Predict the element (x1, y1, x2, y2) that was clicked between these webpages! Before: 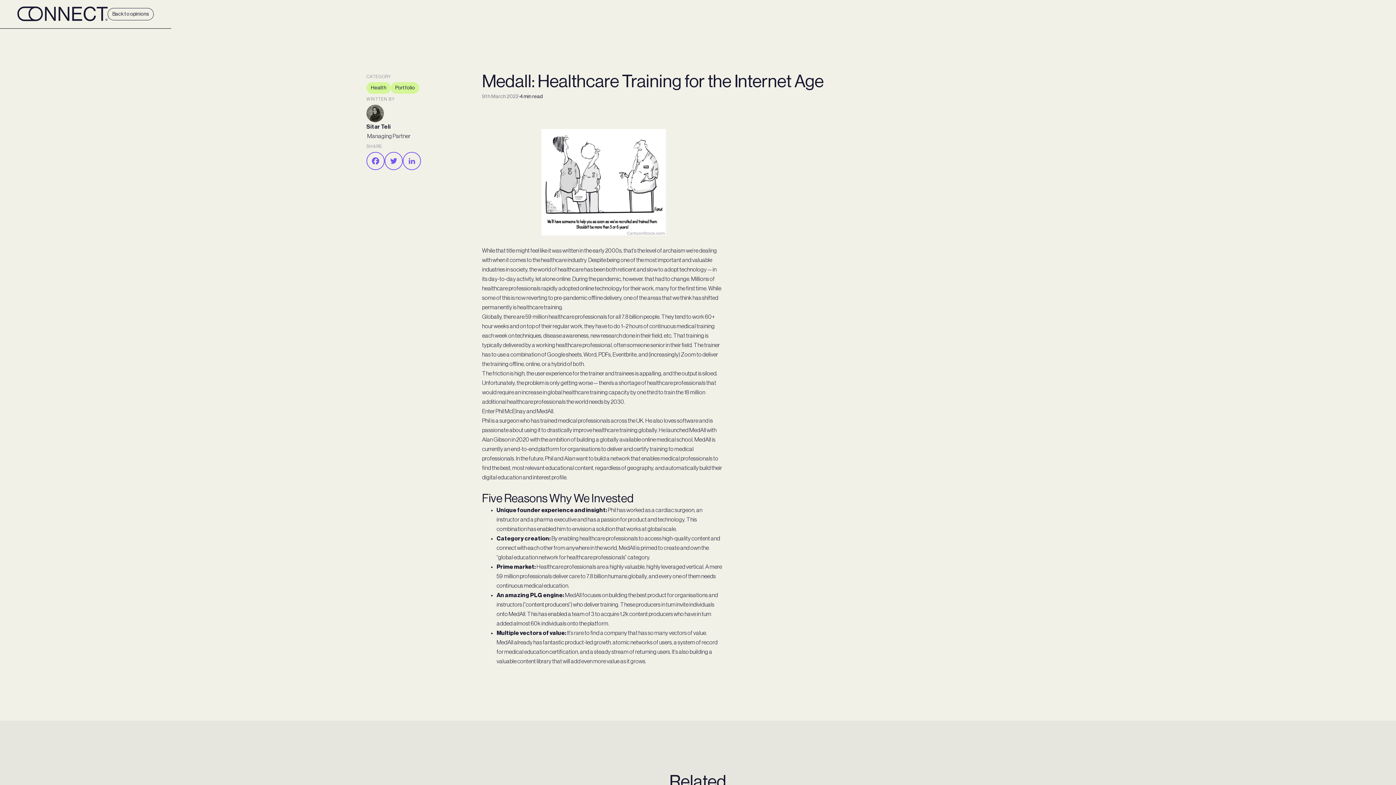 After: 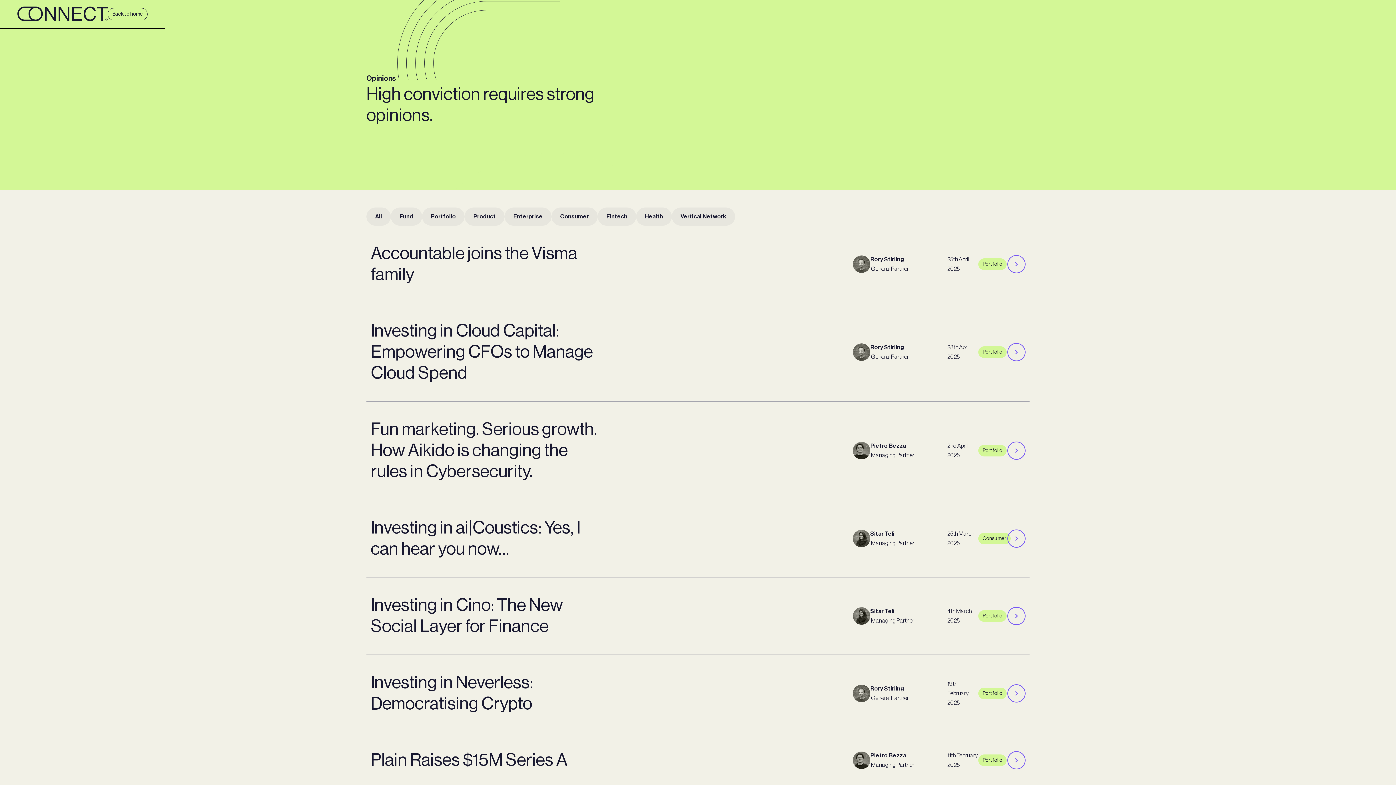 Action: bbox: (107, 8, 153, 20) label: Back to opinions